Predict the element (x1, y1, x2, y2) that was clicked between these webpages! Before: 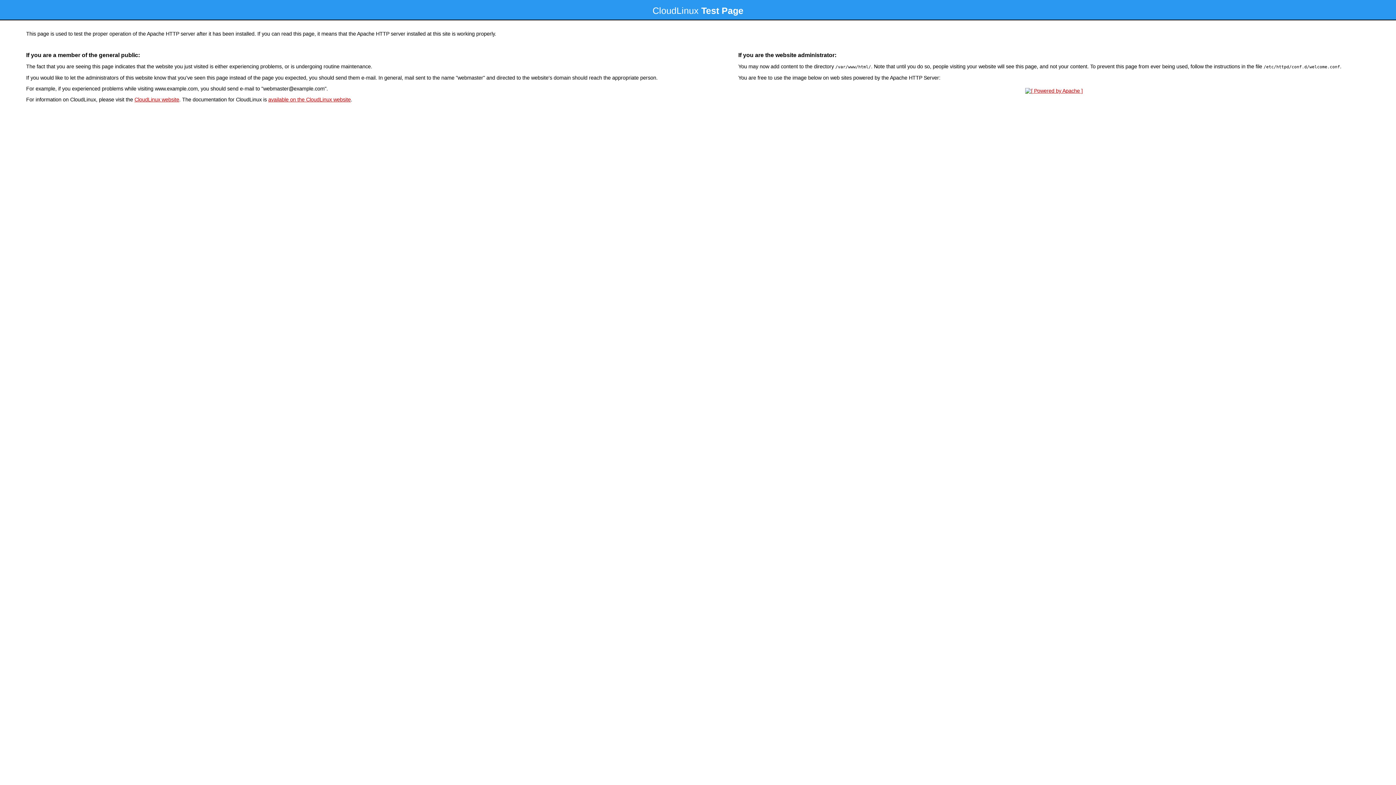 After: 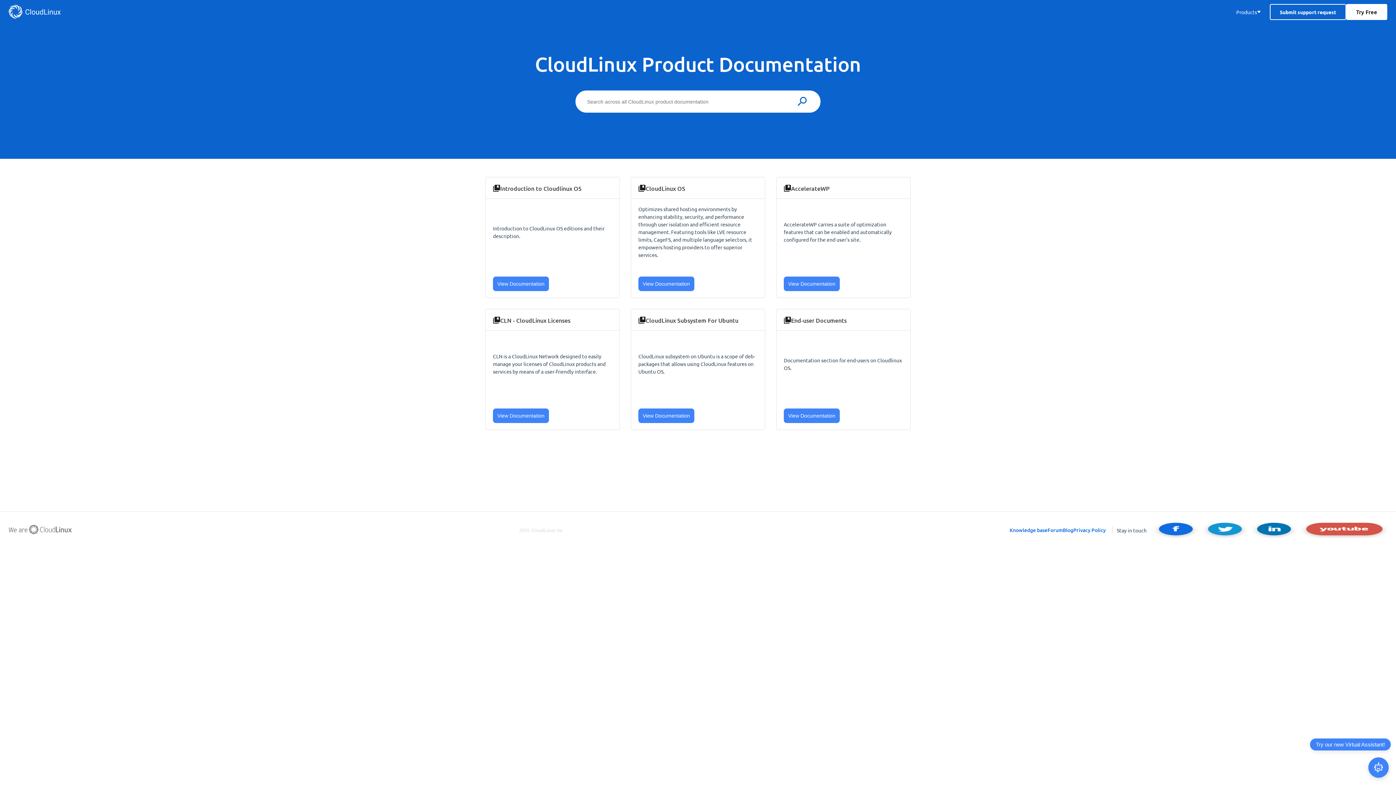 Action: bbox: (268, 96, 350, 102) label: available on the CloudLinux website